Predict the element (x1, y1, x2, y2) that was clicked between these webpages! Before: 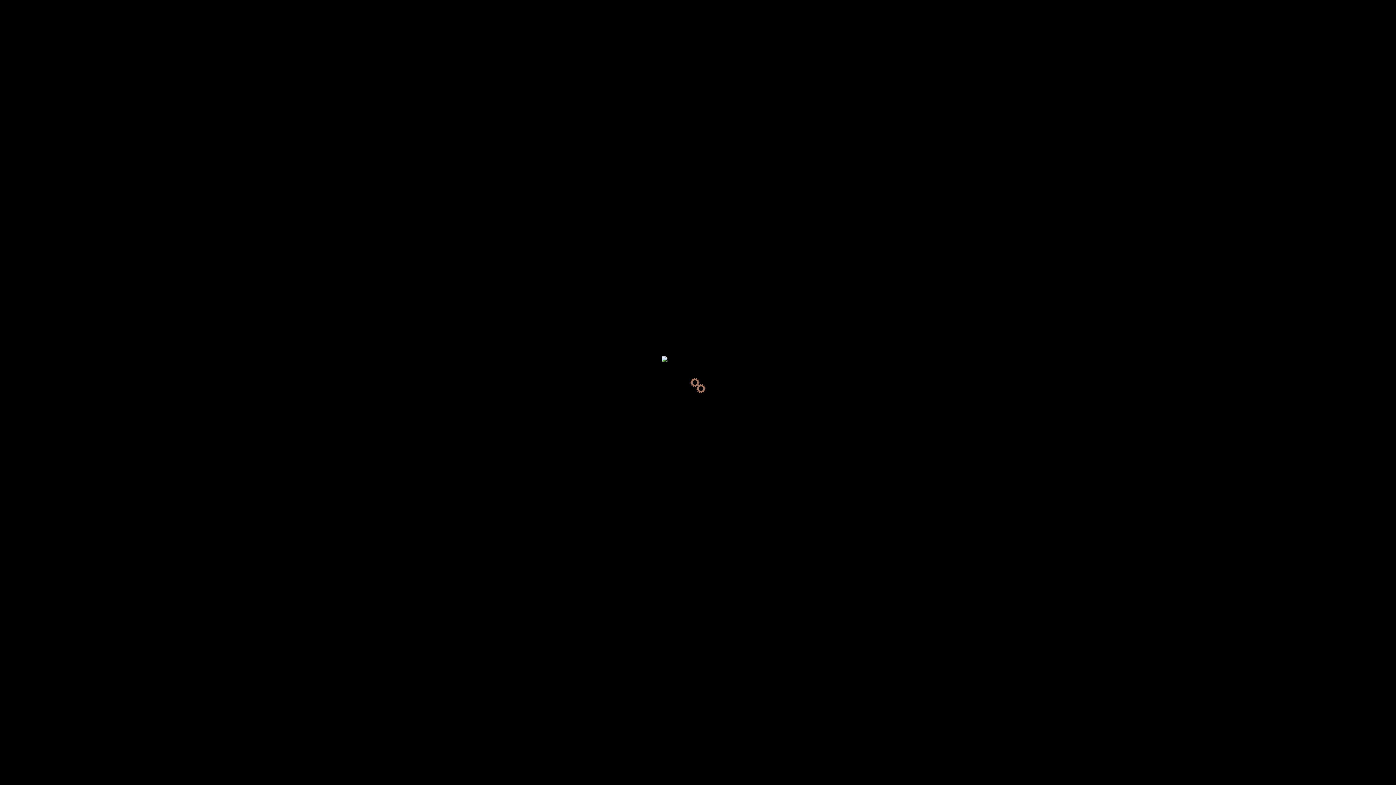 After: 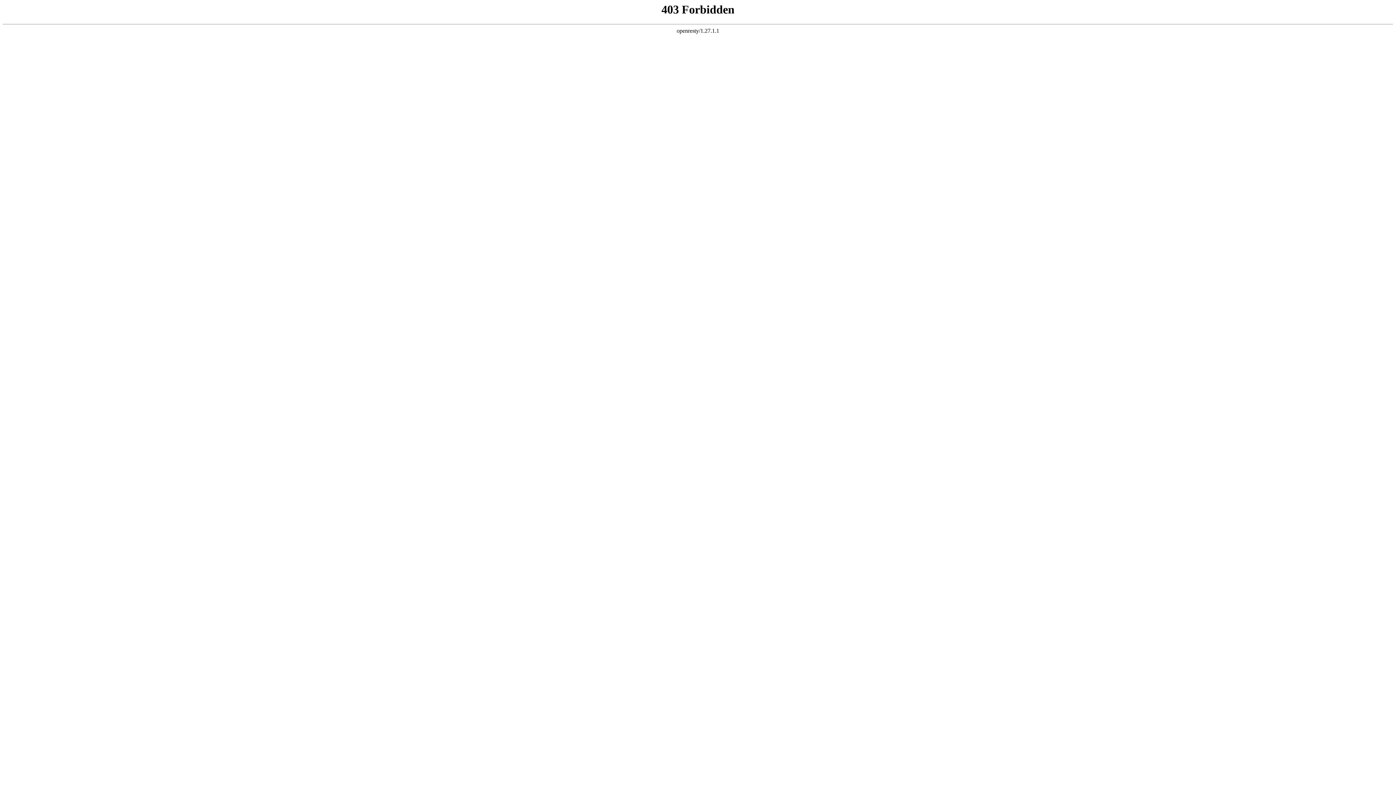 Action: bbox: (661, 357, 667, 363)